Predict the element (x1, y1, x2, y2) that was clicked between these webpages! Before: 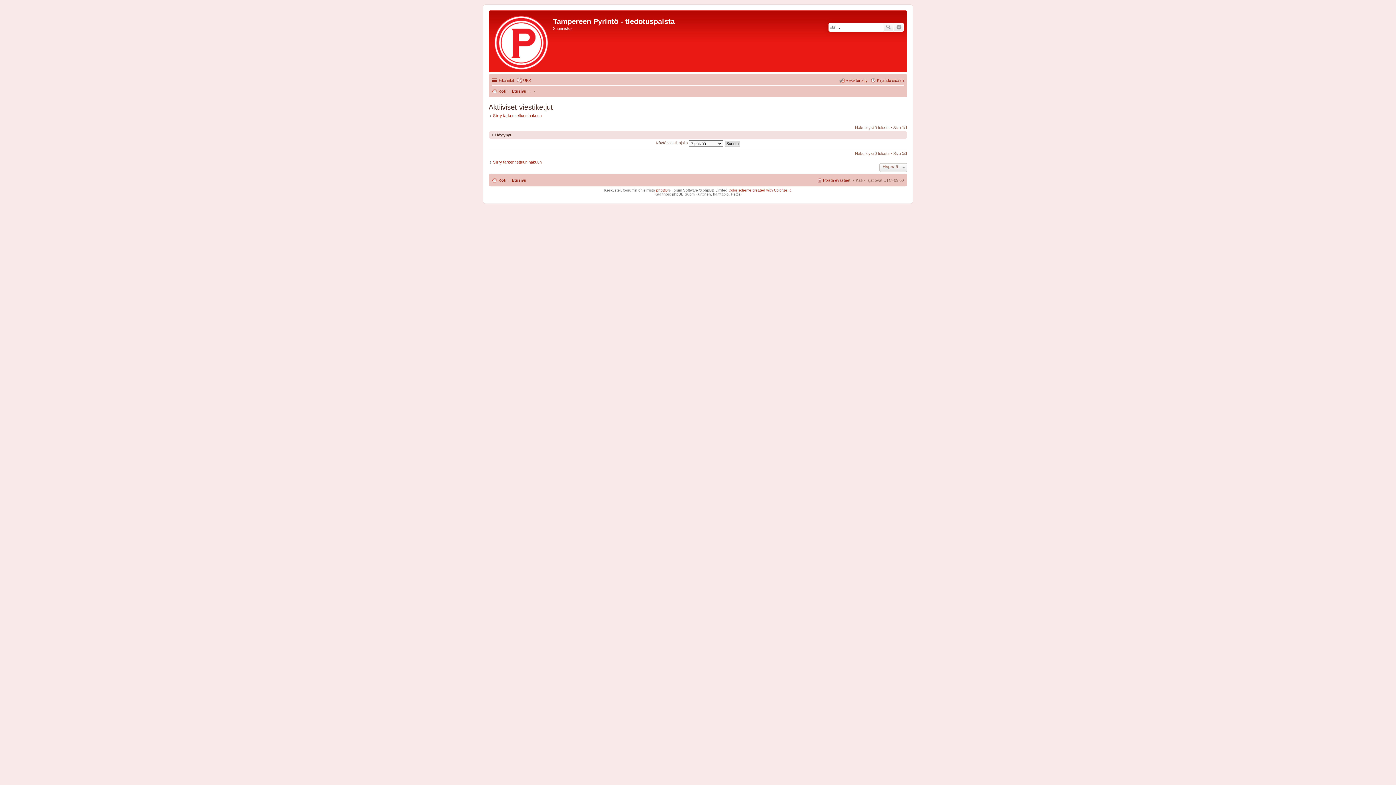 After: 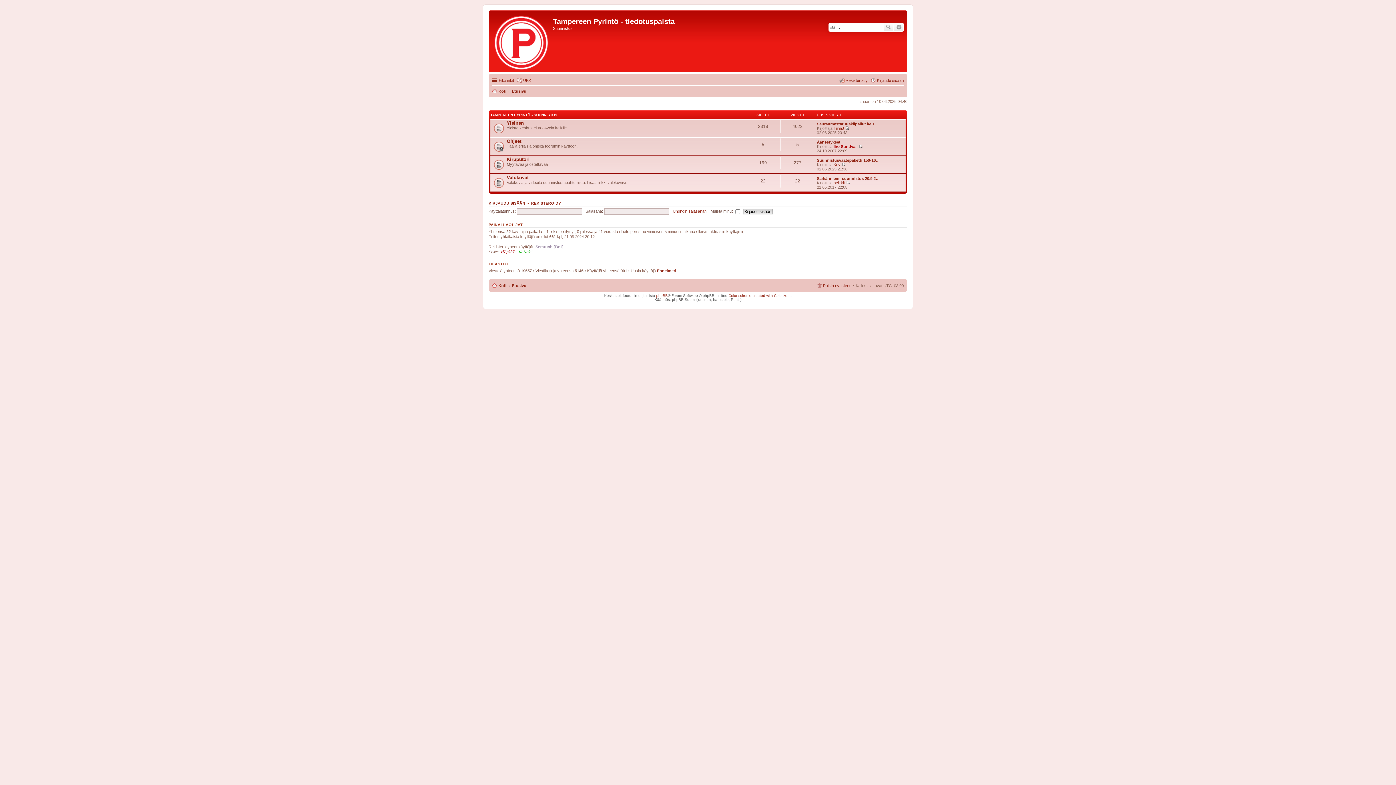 Action: bbox: (512, 86, 526, 95) label: Etusivu